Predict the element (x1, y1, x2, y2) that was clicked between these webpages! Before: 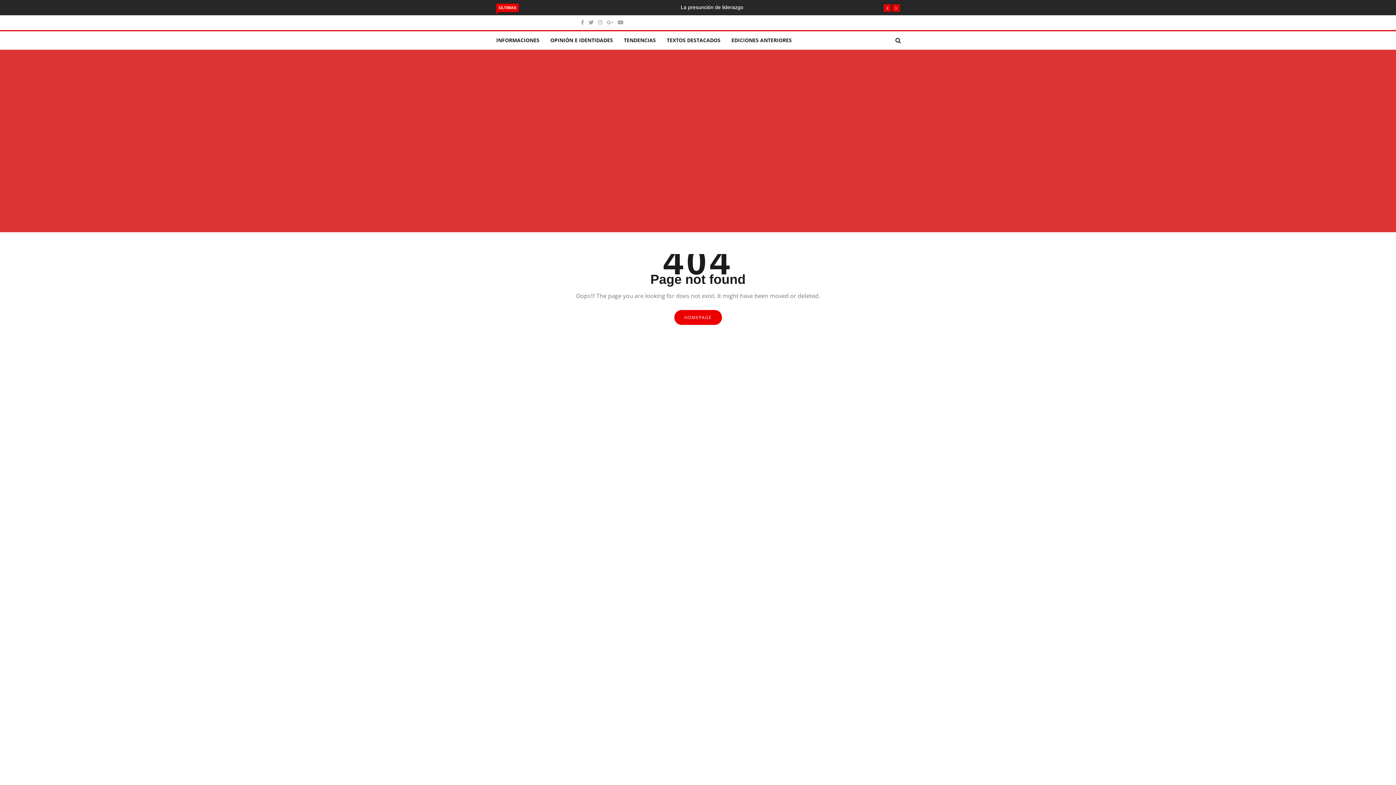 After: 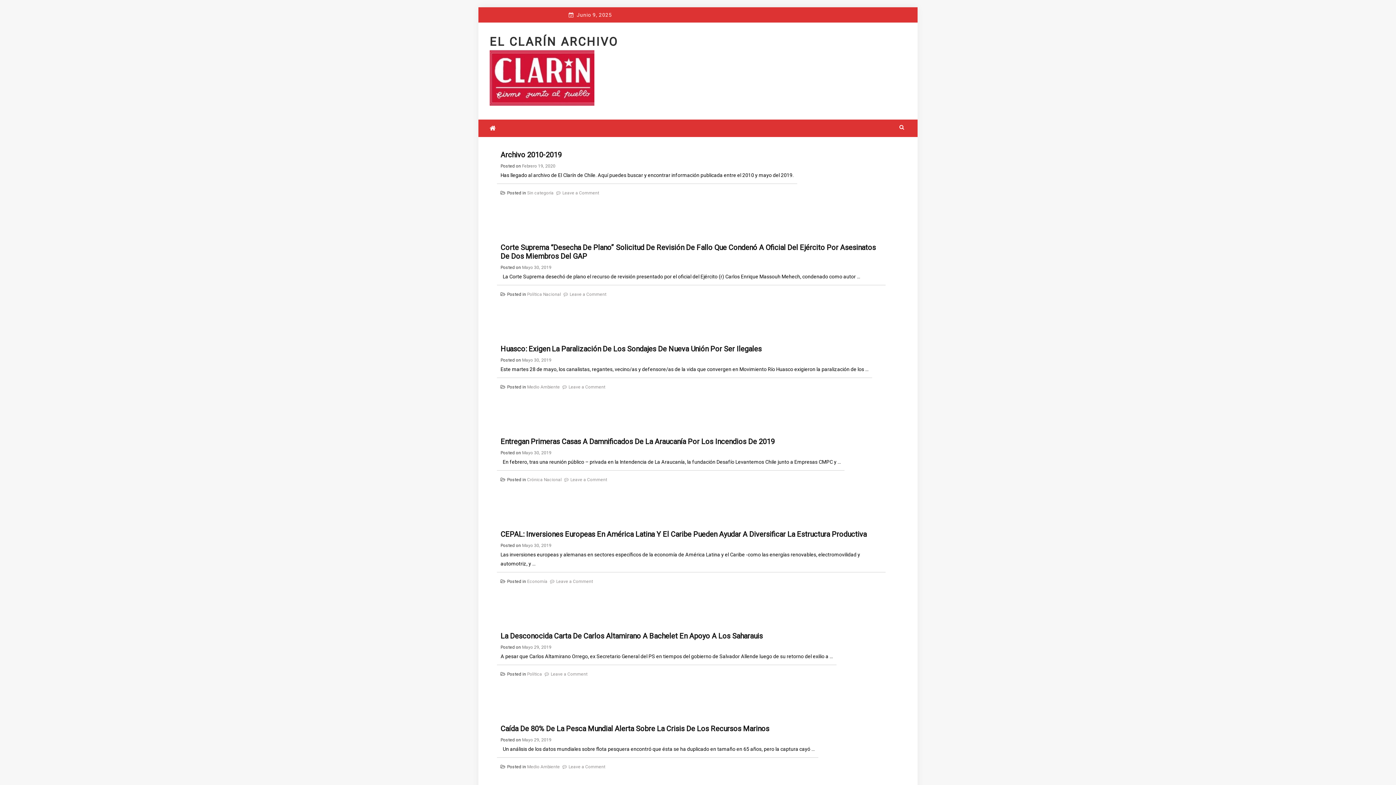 Action: label: EDICIONES ANTERIORES bbox: (726, 31, 797, 49)